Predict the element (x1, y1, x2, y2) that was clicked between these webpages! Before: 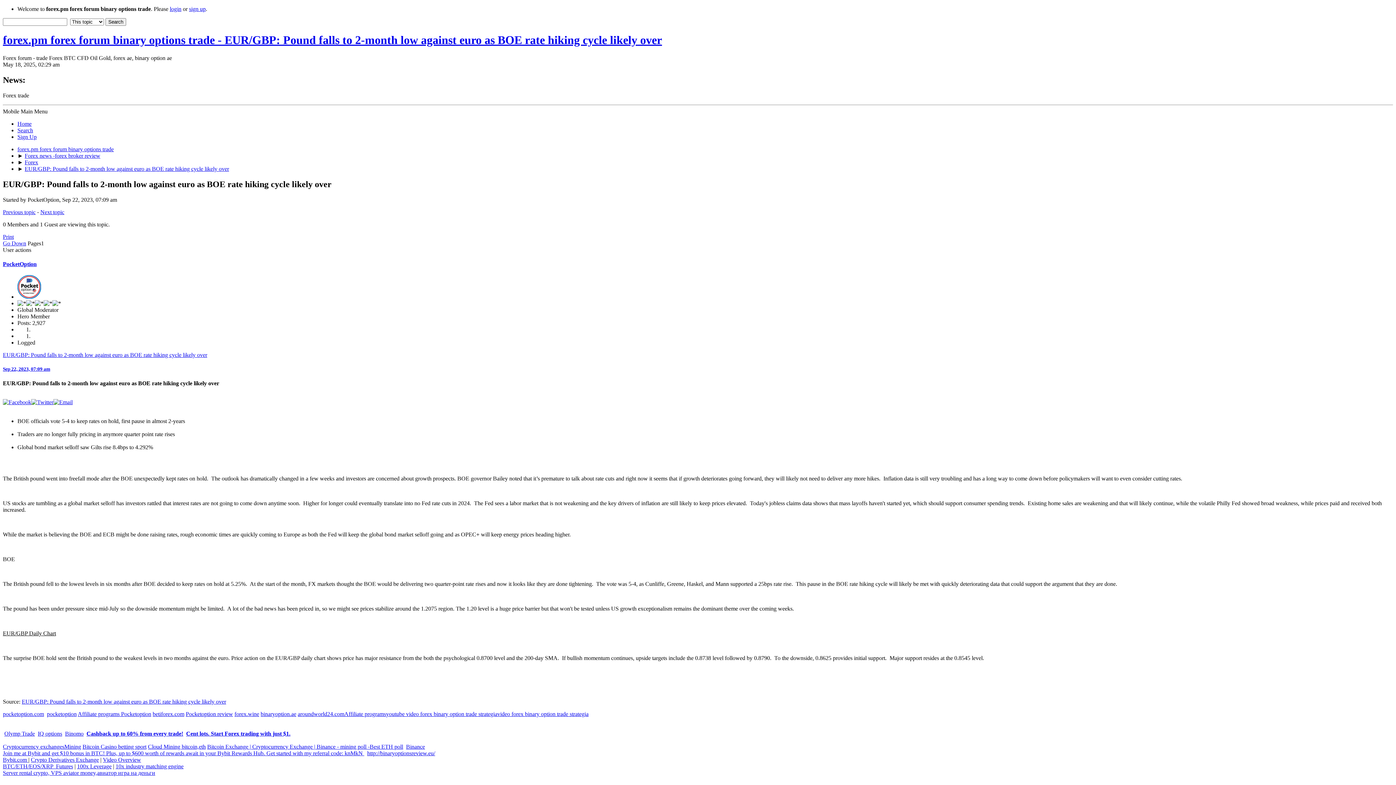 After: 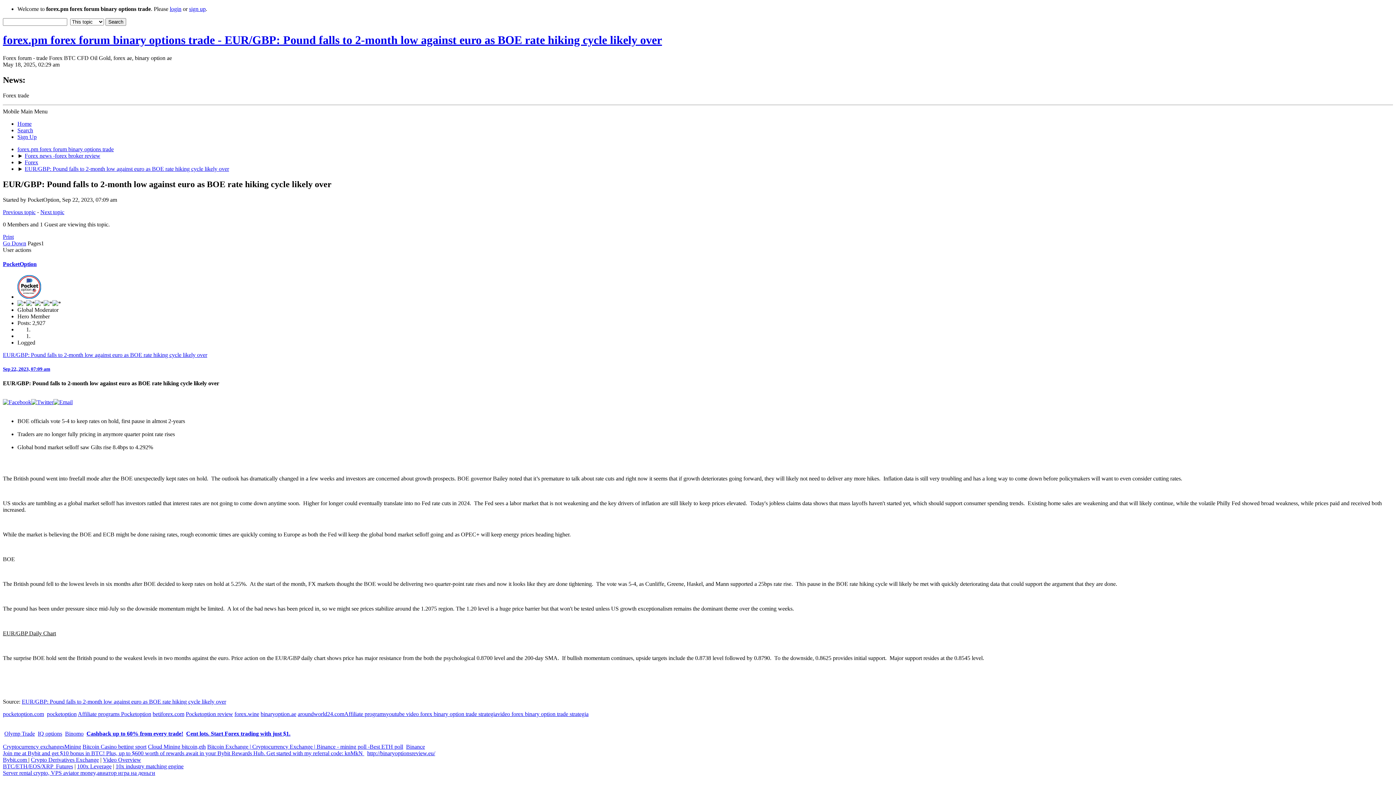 Action: label: pocketoption.com bbox: (2, 711, 44, 717)